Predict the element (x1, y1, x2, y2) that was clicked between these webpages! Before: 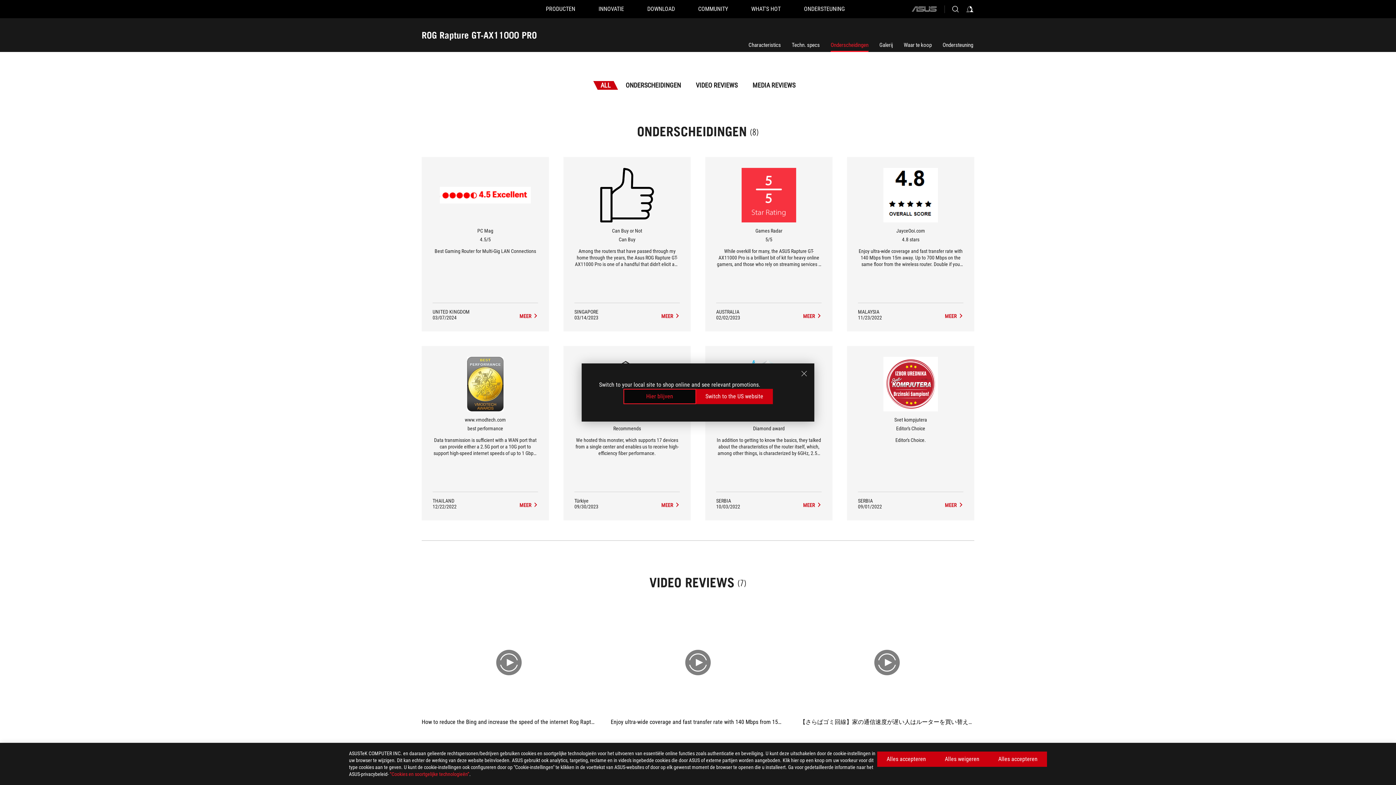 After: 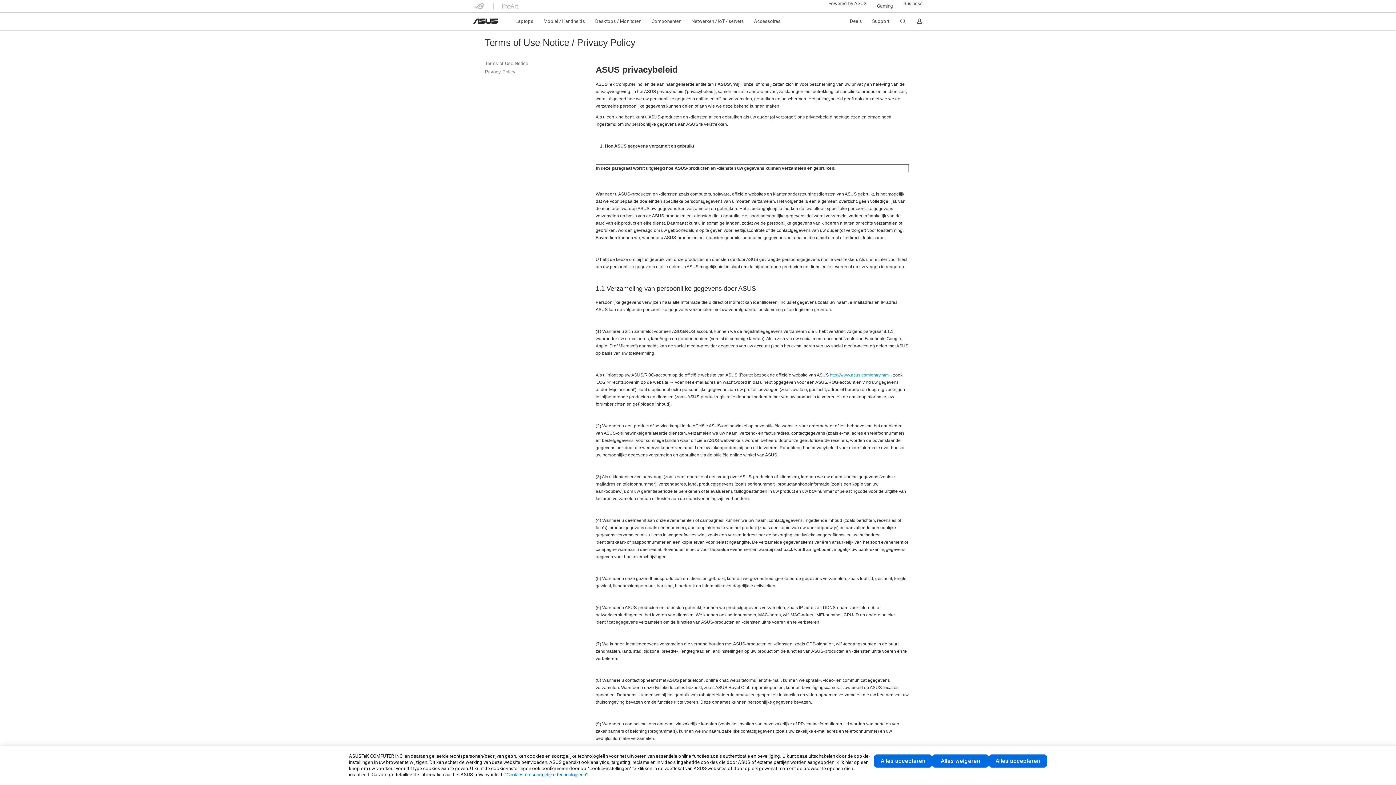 Action: label: “Cookies en soortgelijke technologieën” bbox: (389, 771, 469, 777)